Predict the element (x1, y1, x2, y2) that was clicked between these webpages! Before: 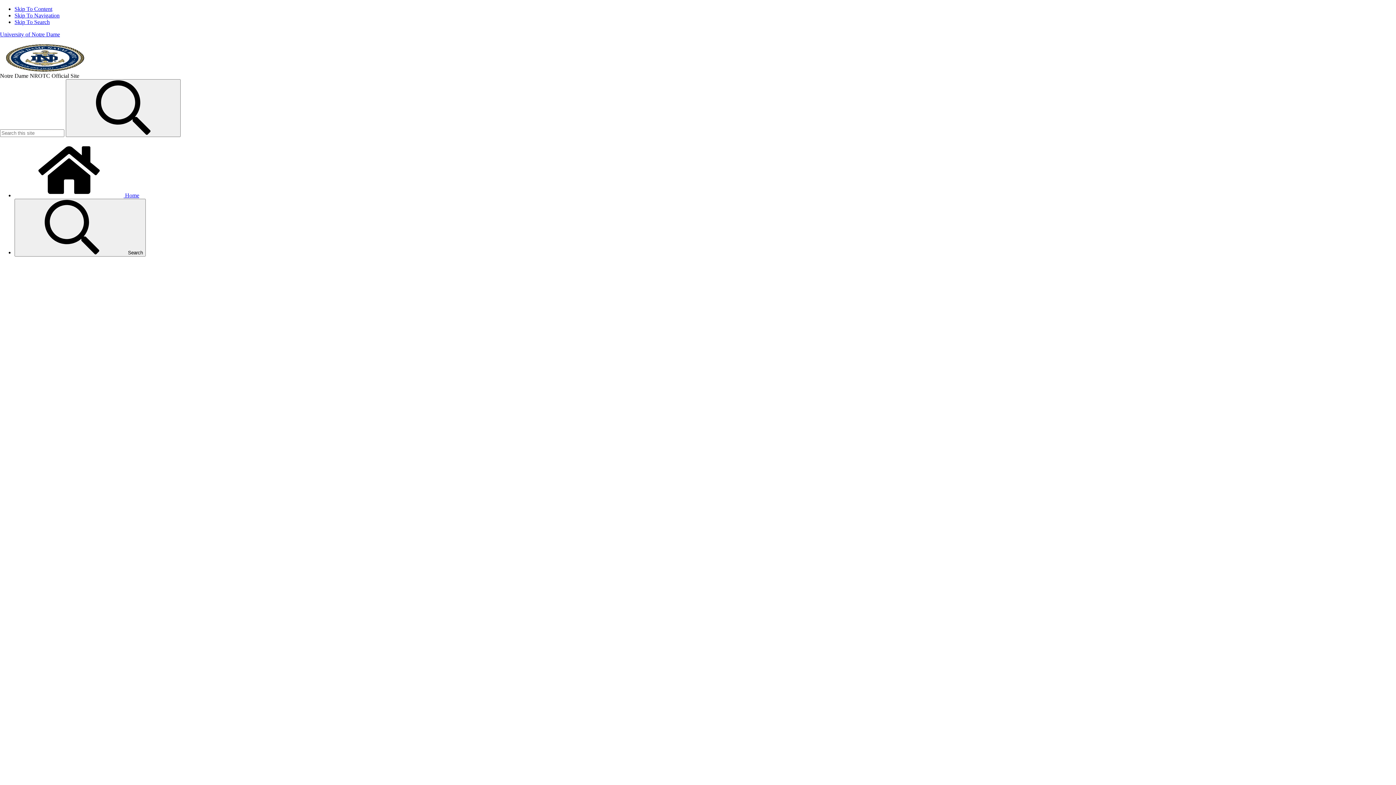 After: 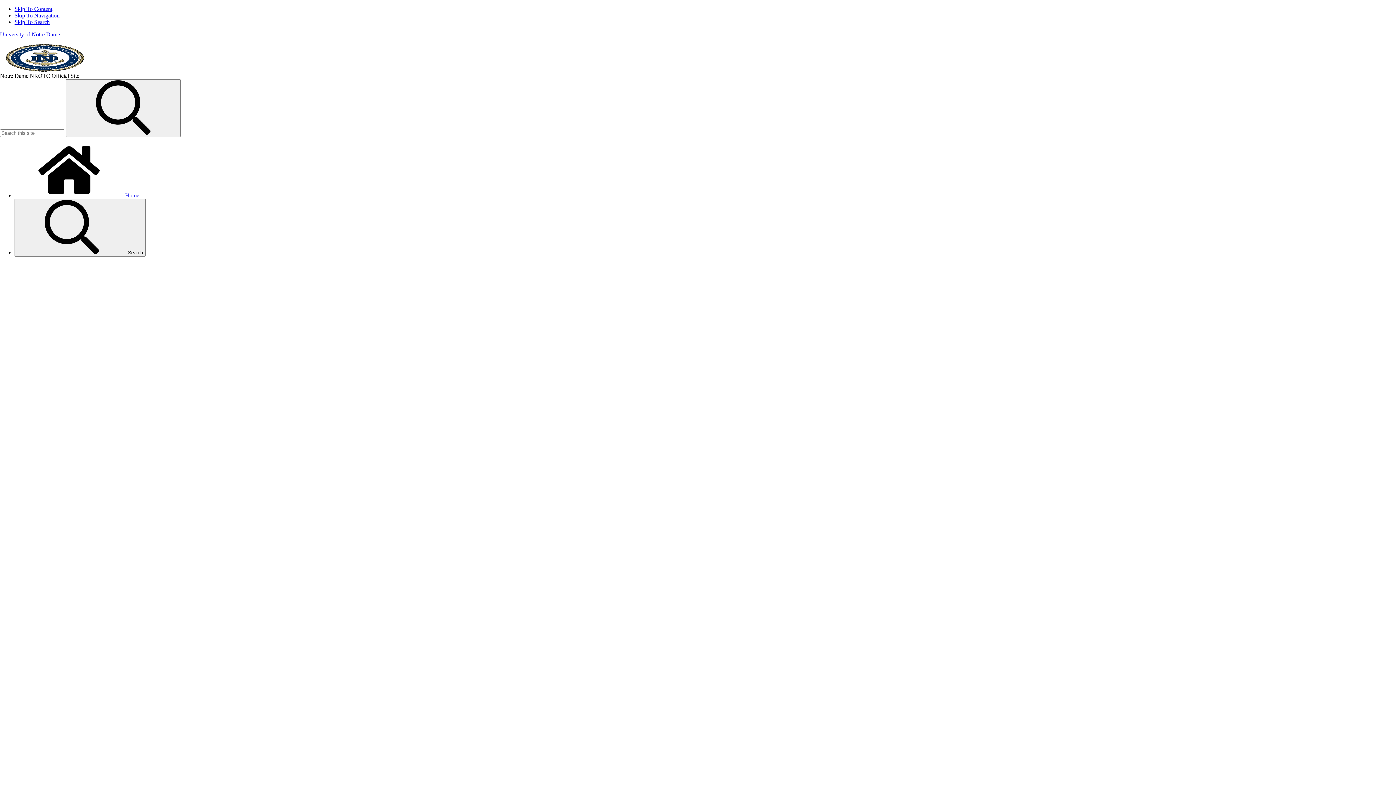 Action: bbox: (14, 18, 49, 25) label: Skip To Search